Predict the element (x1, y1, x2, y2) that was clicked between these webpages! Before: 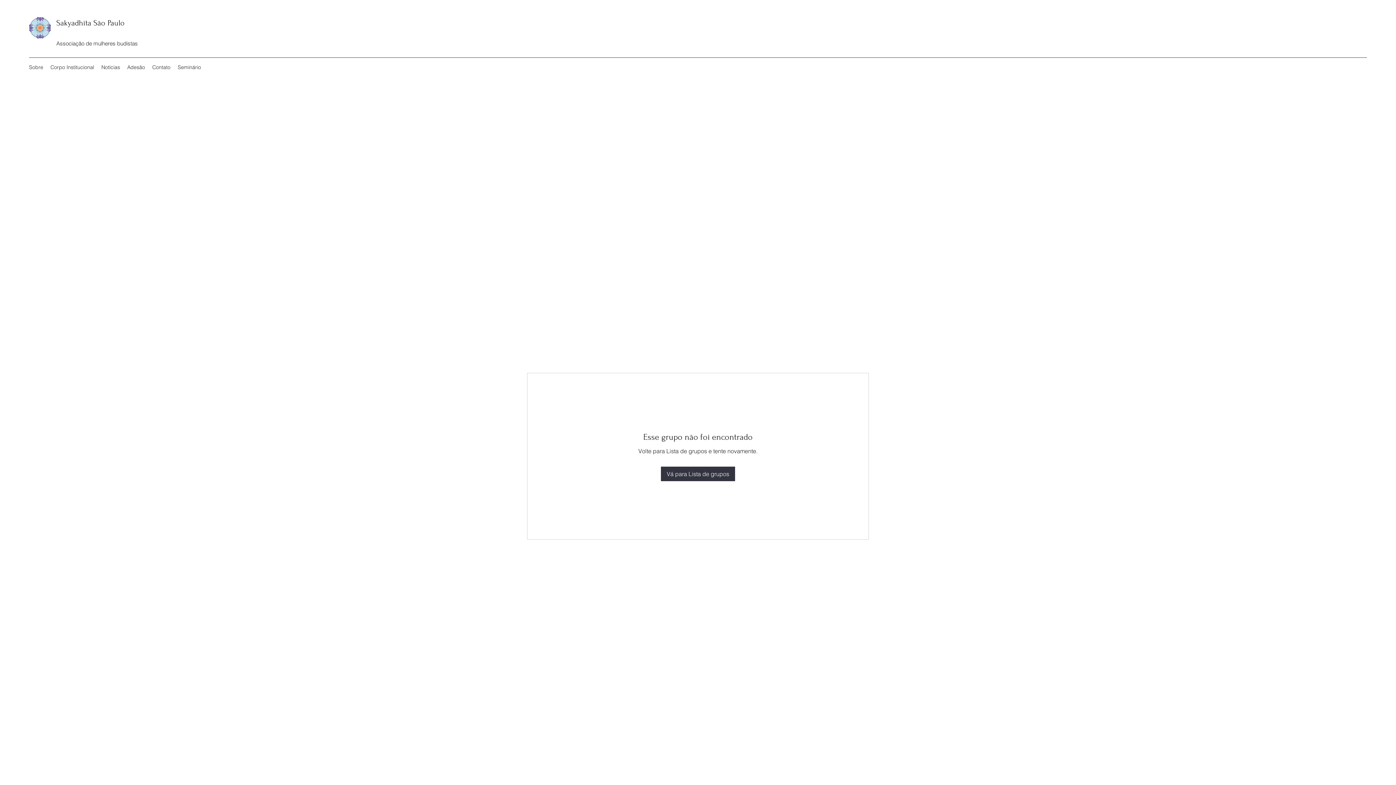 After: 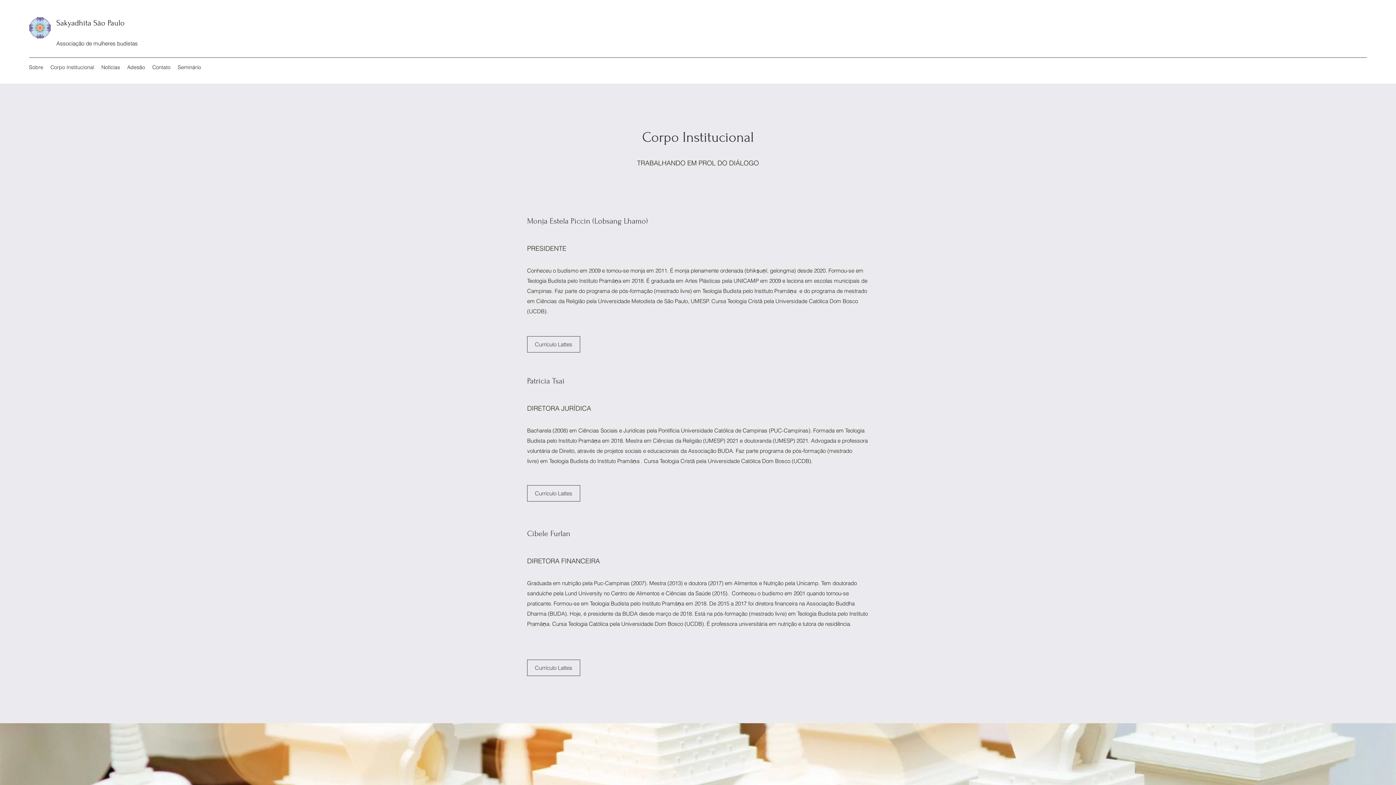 Action: label: Corpo Institucional bbox: (46, 61, 97, 72)